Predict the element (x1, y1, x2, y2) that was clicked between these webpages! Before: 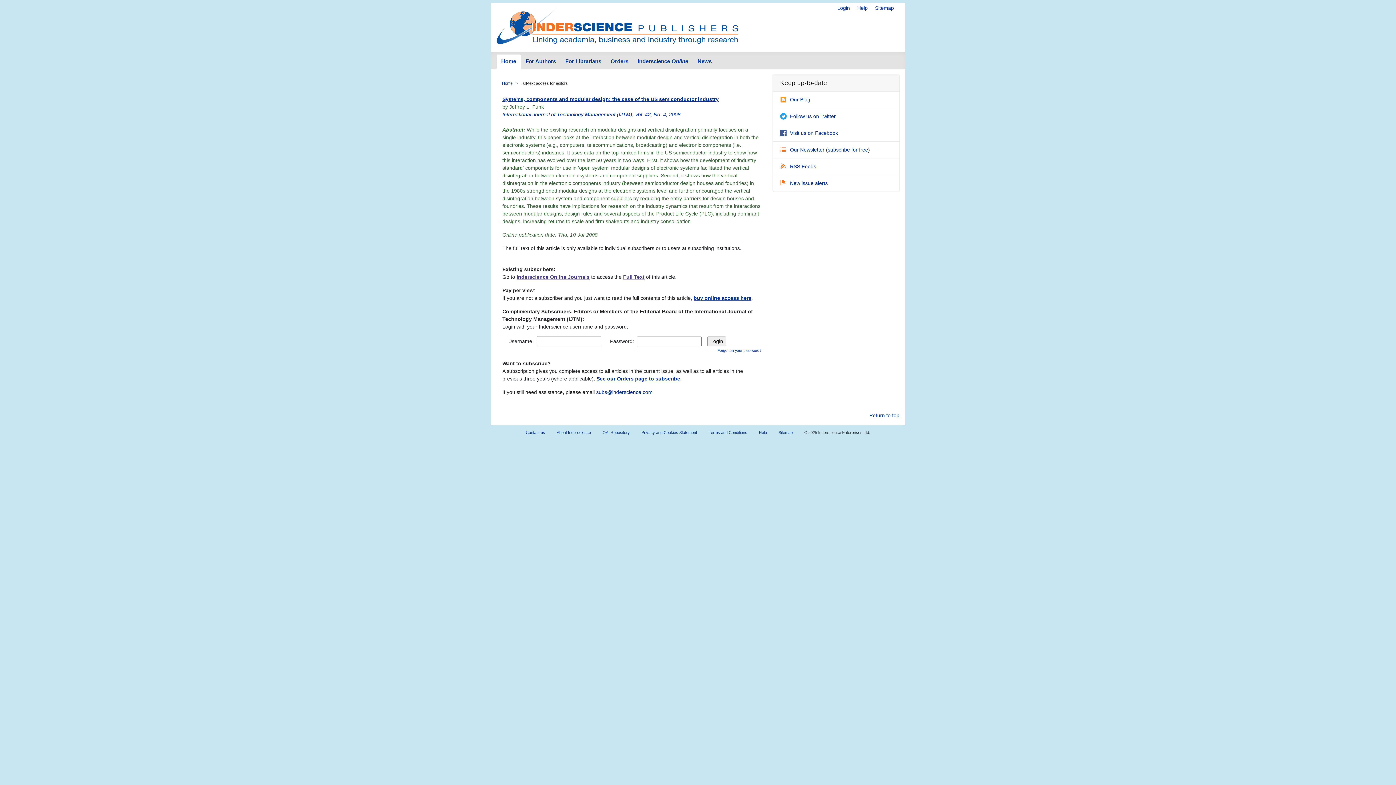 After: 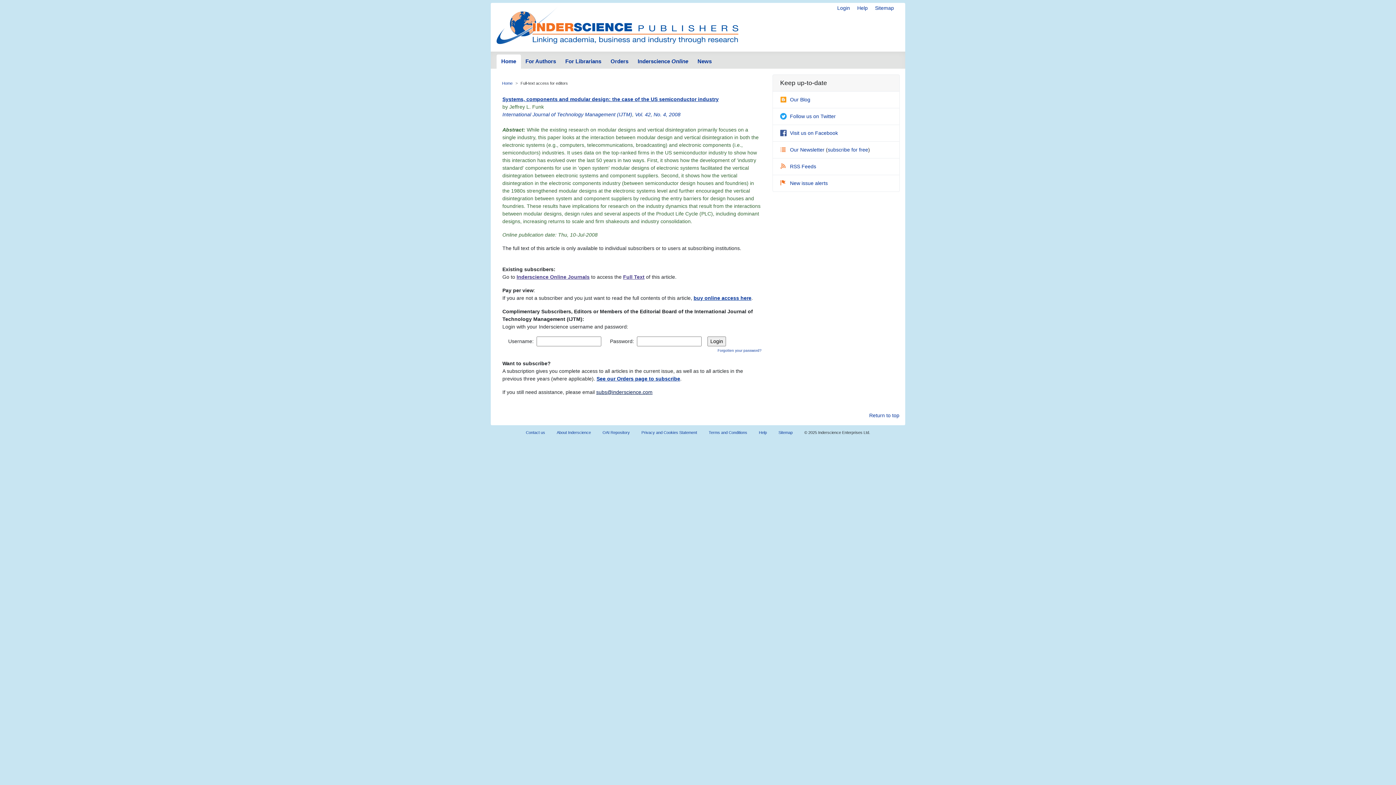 Action: bbox: (596, 389, 652, 395) label: subs@inderscience.com